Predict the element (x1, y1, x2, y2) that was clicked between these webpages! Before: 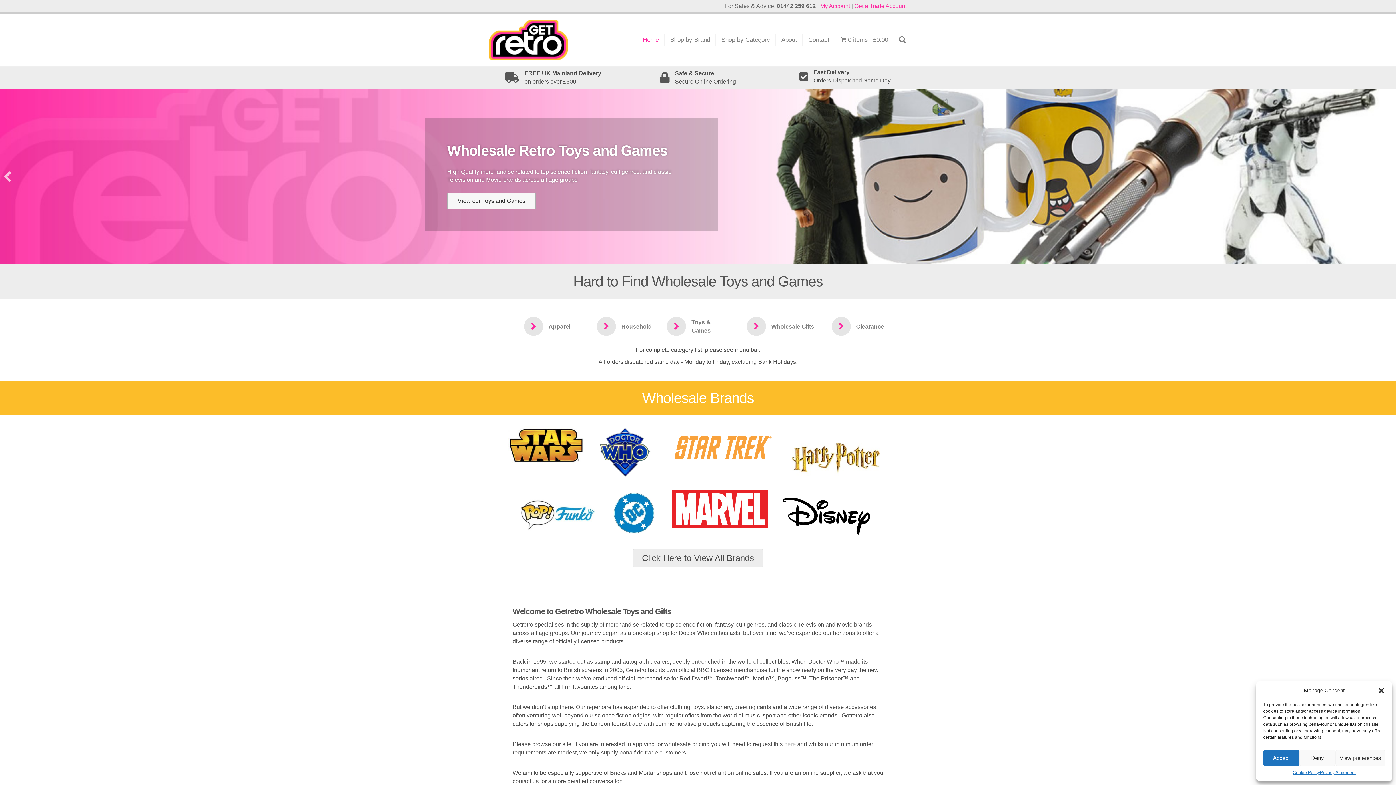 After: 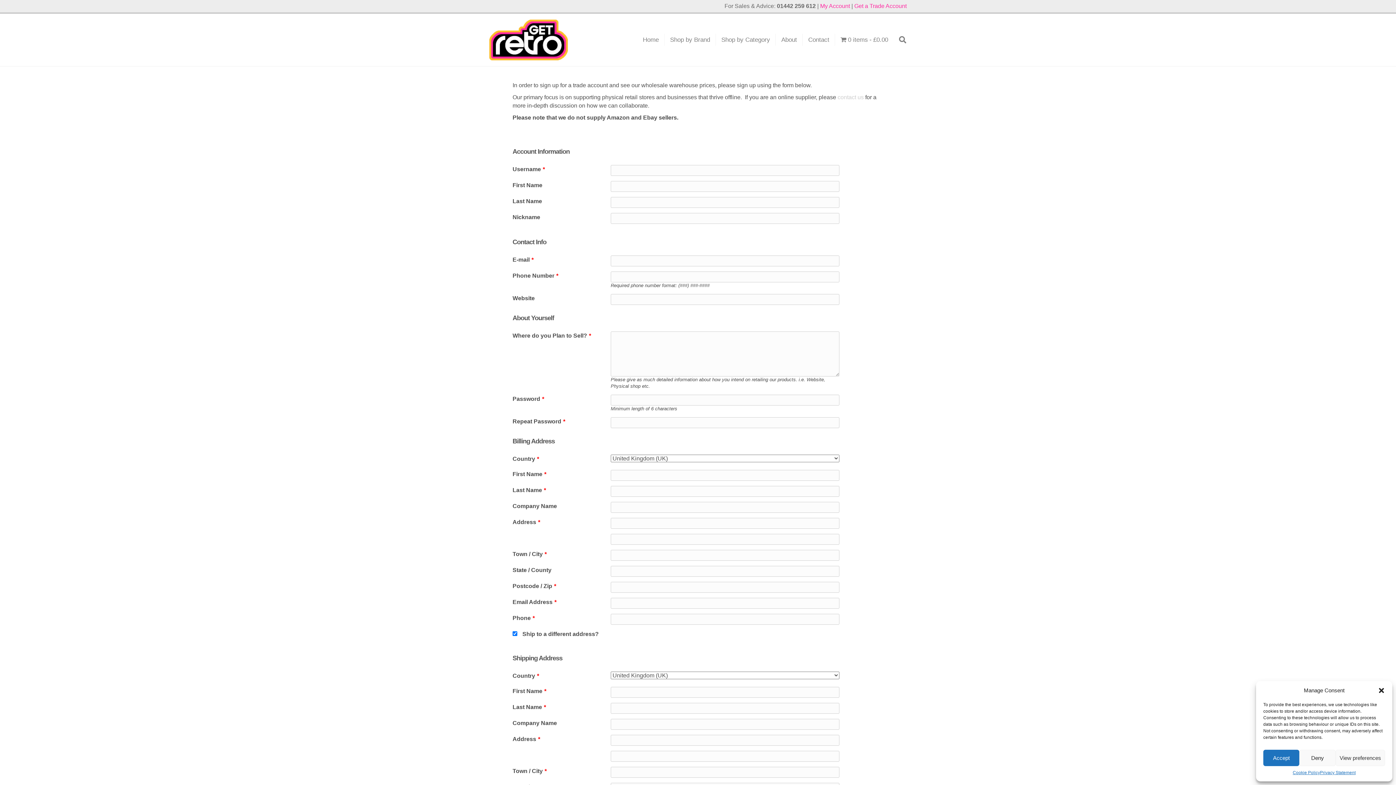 Action: bbox: (854, 2, 906, 9) label: Get a Trade Account